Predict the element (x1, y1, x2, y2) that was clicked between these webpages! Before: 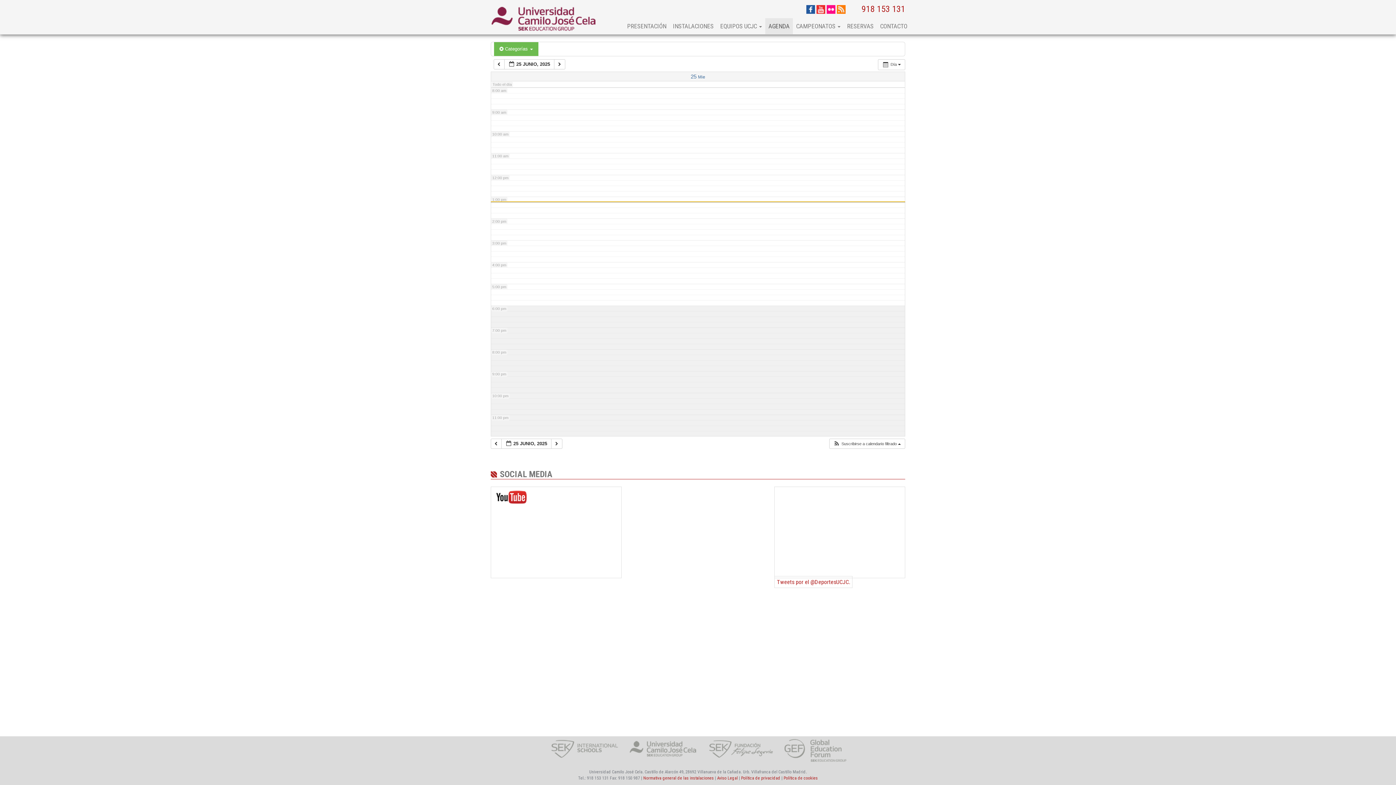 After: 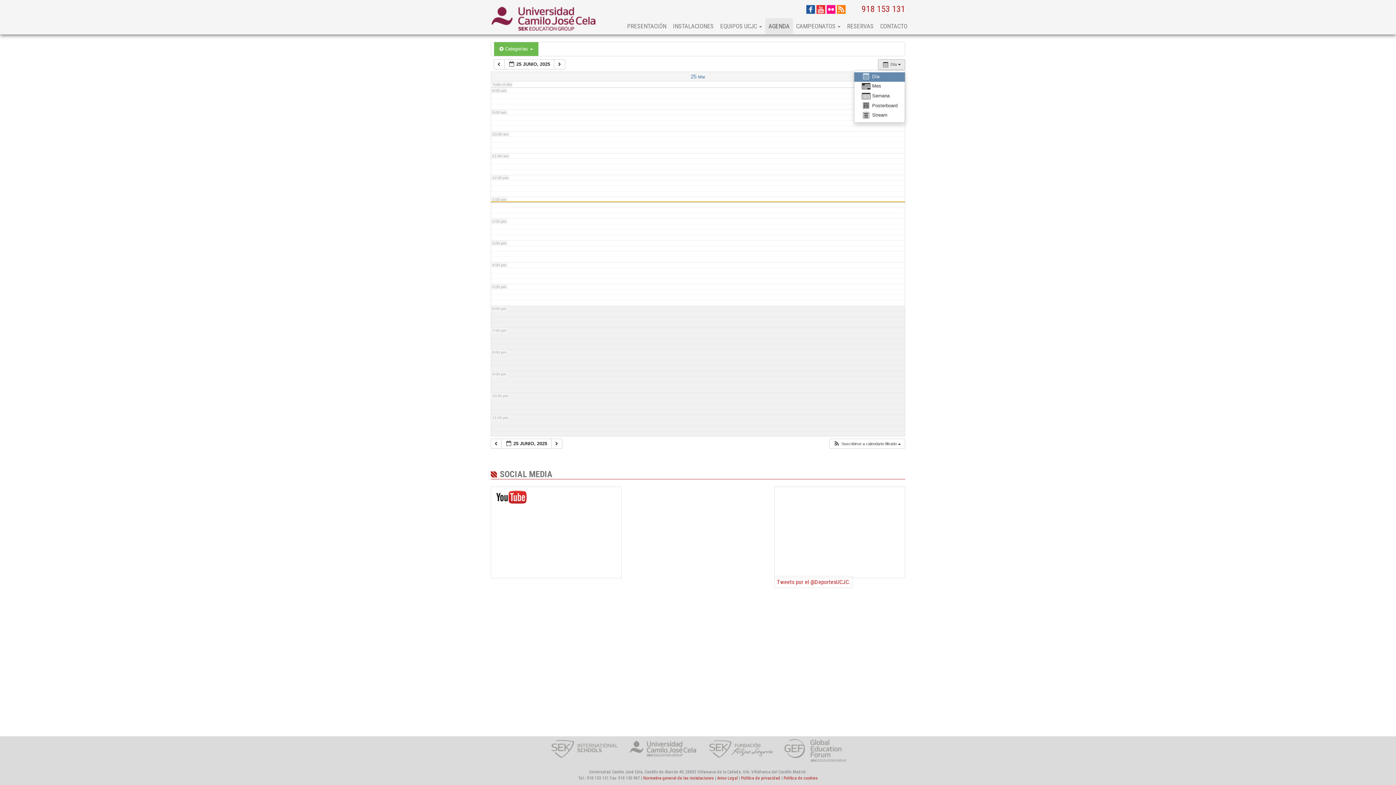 Action: label:  Día   bbox: (878, 59, 905, 70)